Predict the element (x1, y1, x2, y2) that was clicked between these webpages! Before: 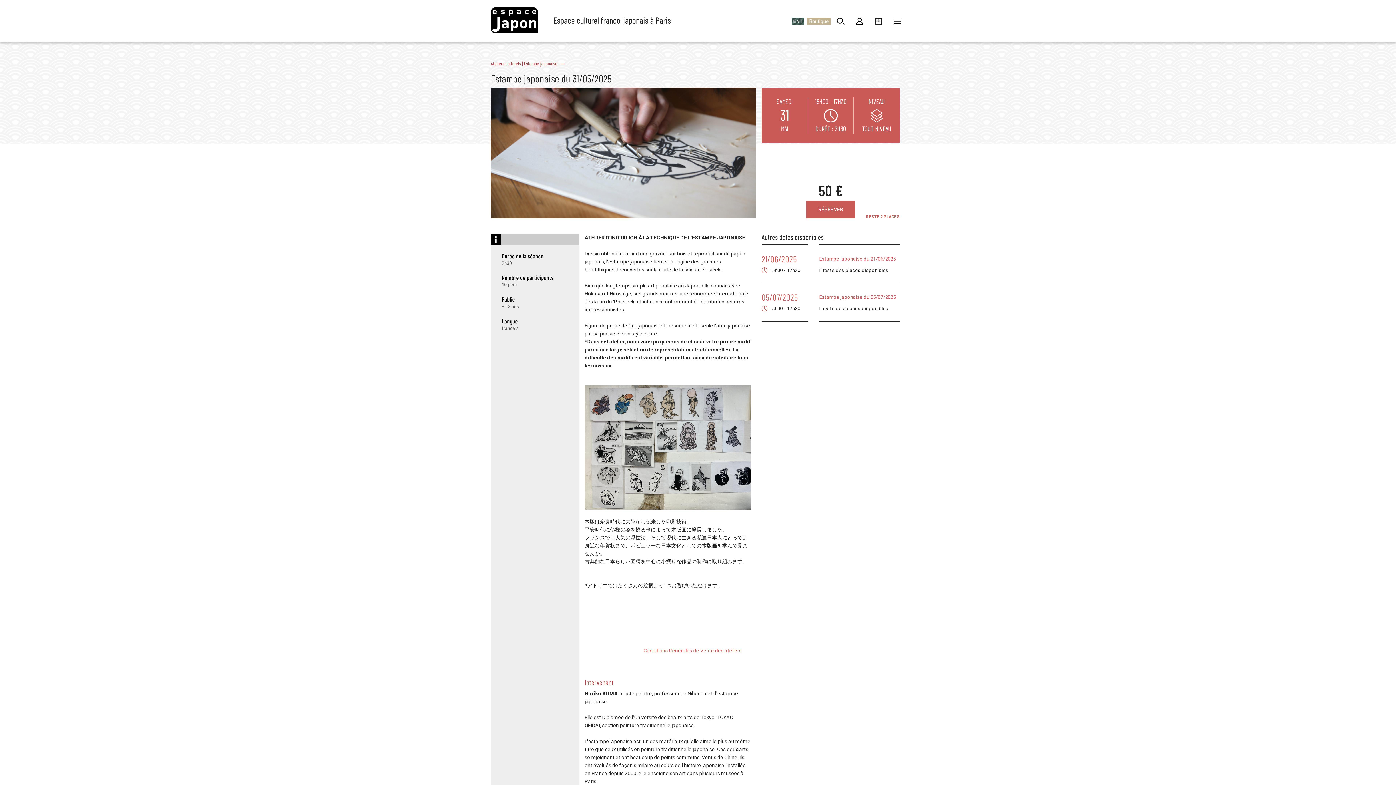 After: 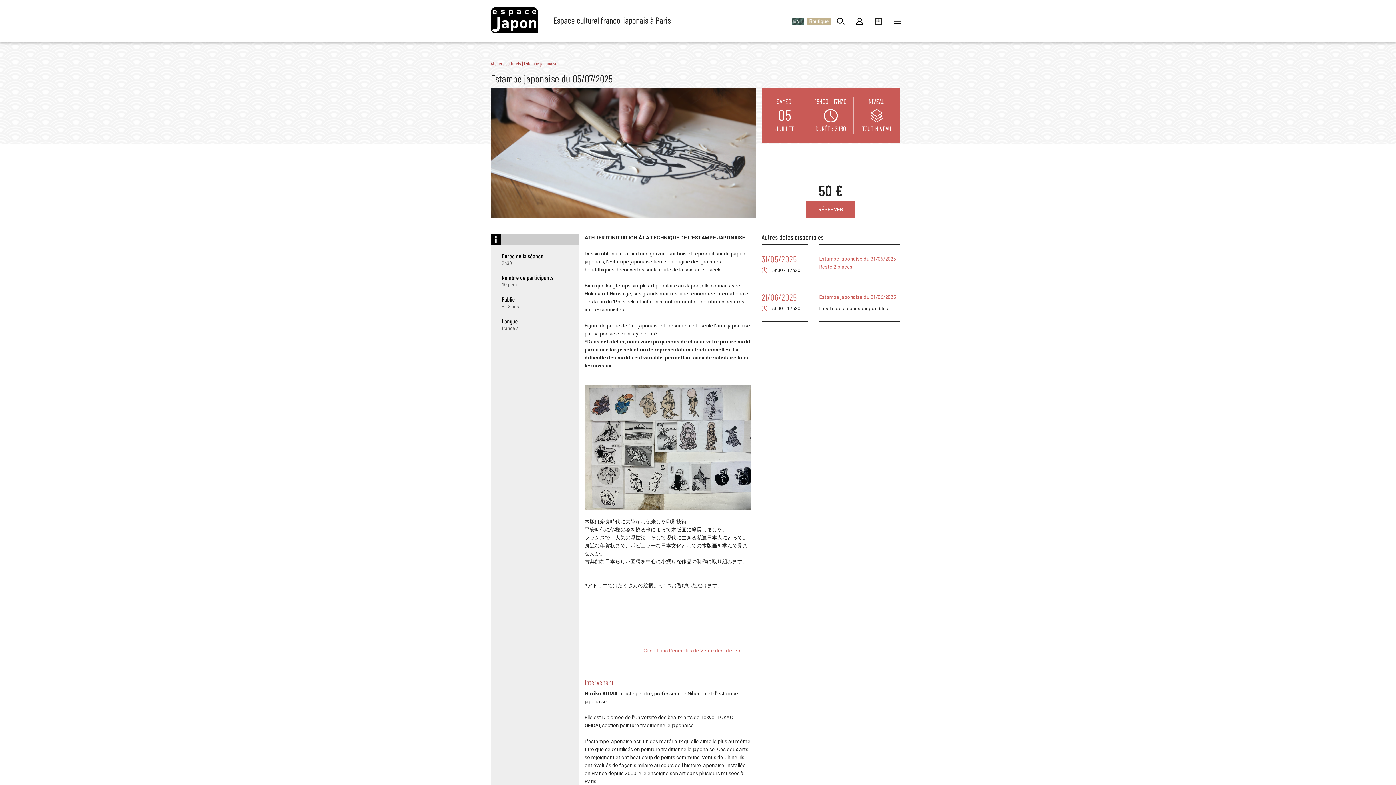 Action: bbox: (761, 283, 807, 321) label: 05/07/2025
 15h00 - 17h30